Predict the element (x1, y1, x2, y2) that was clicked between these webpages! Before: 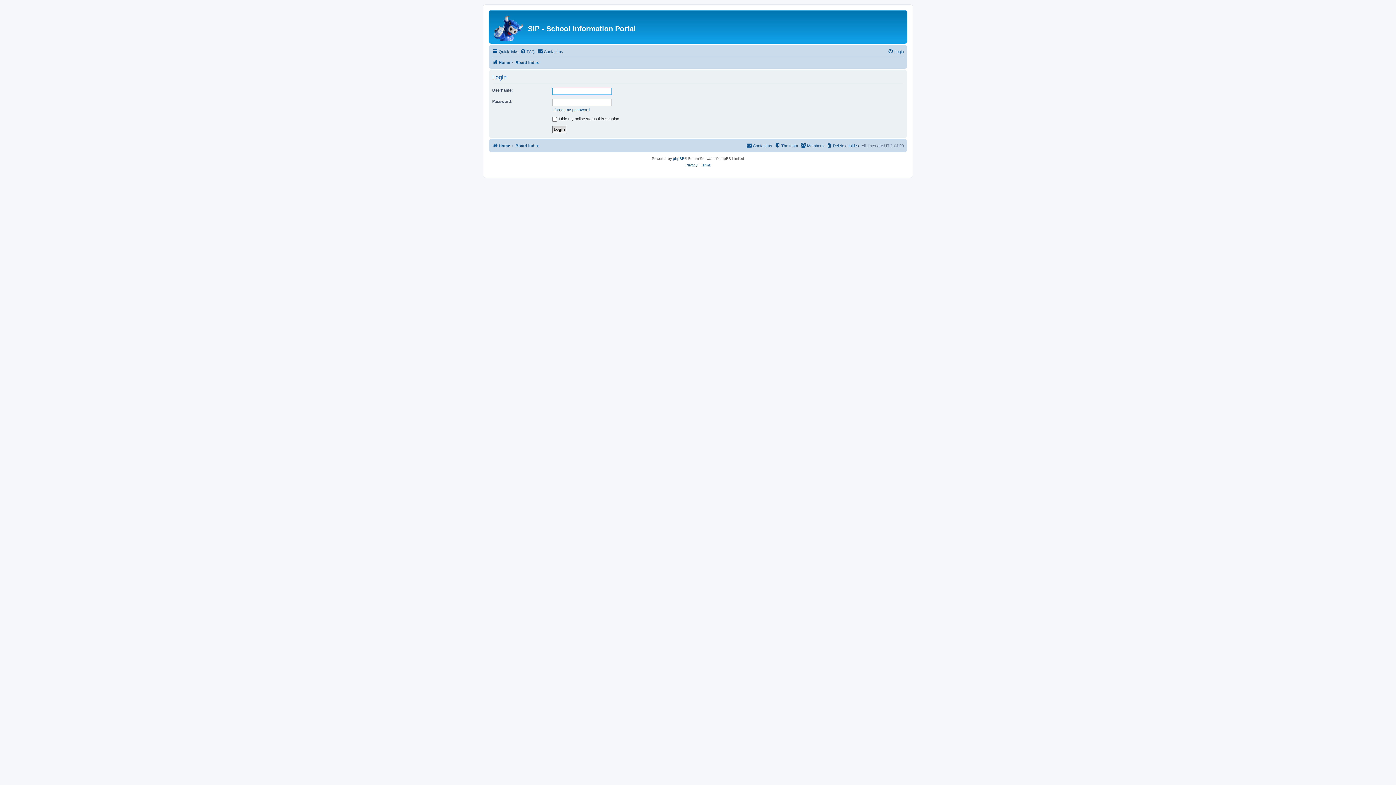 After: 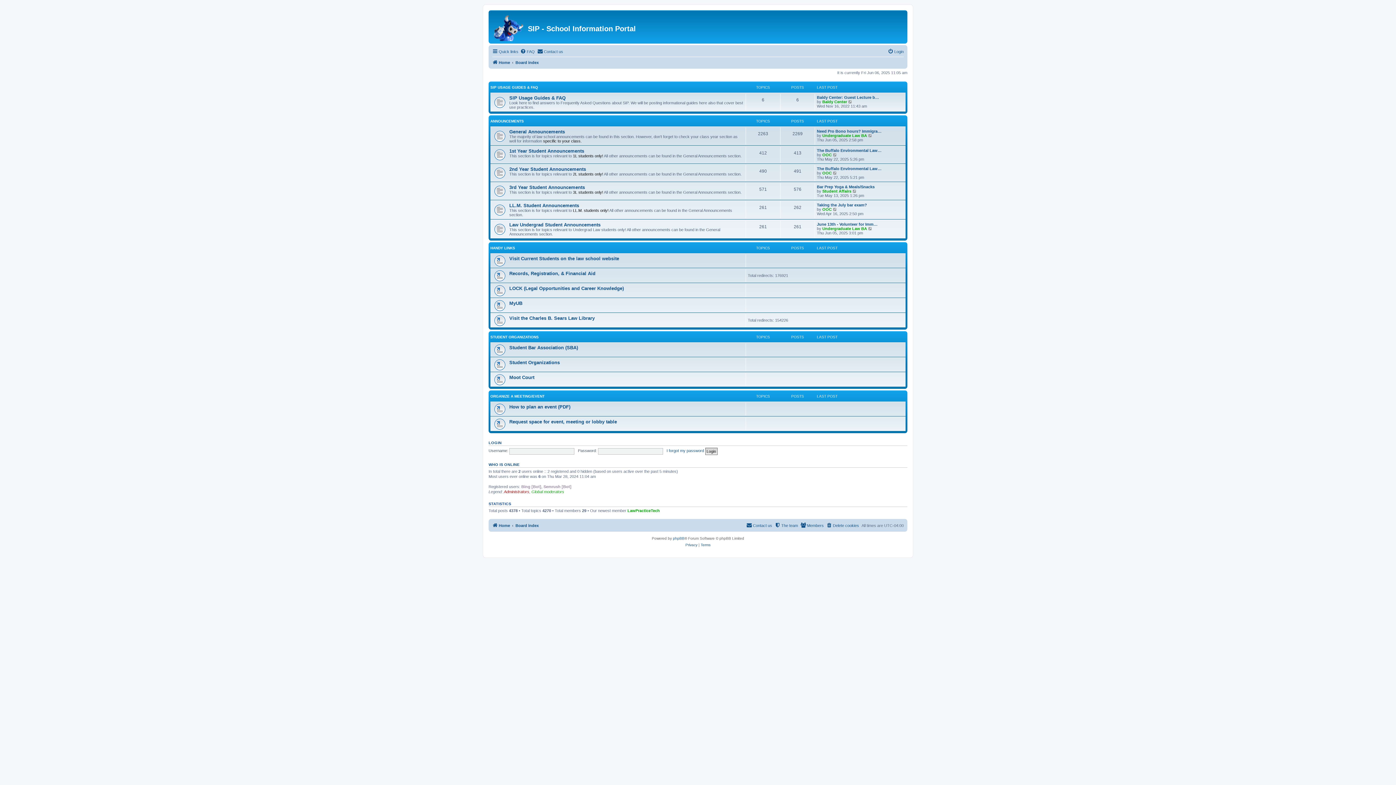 Action: bbox: (515, 58, 538, 66) label: Board index